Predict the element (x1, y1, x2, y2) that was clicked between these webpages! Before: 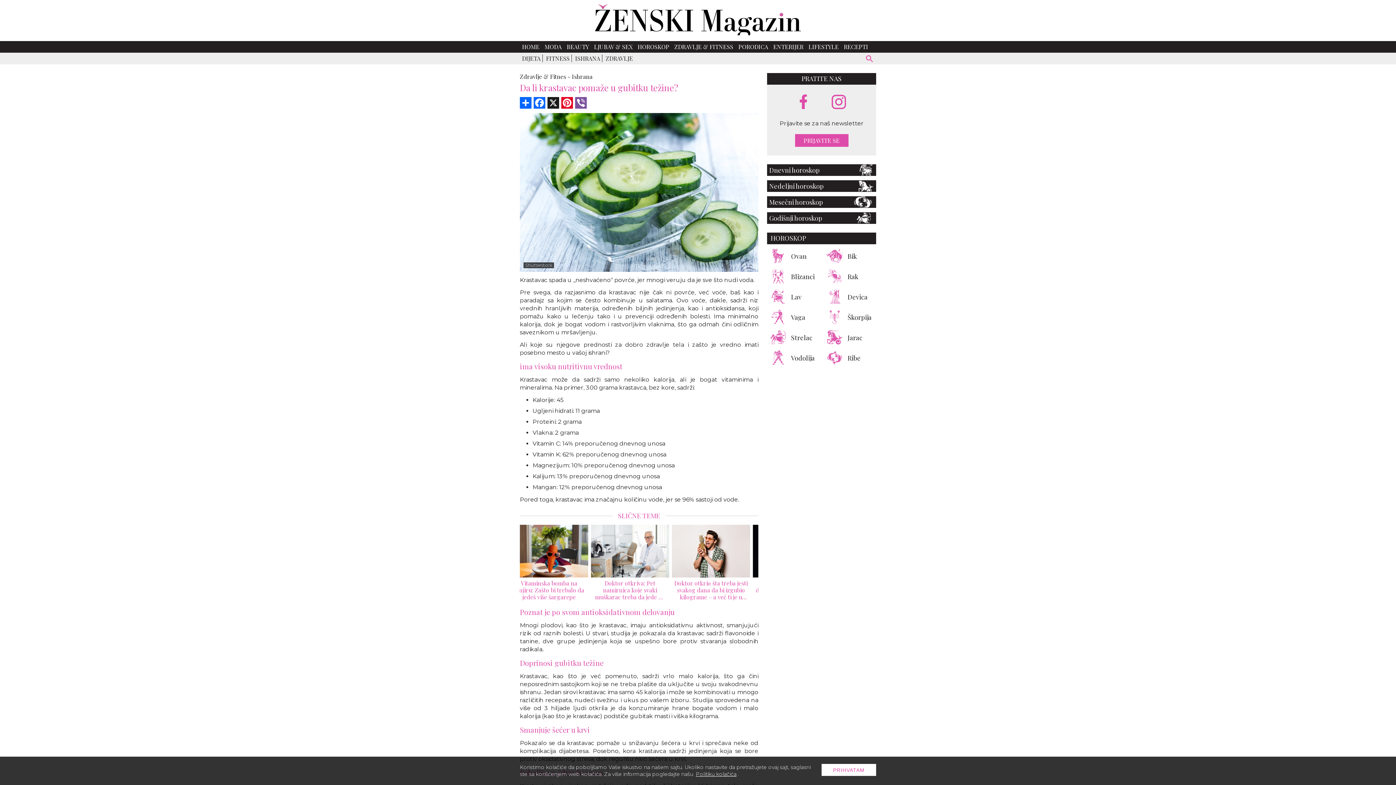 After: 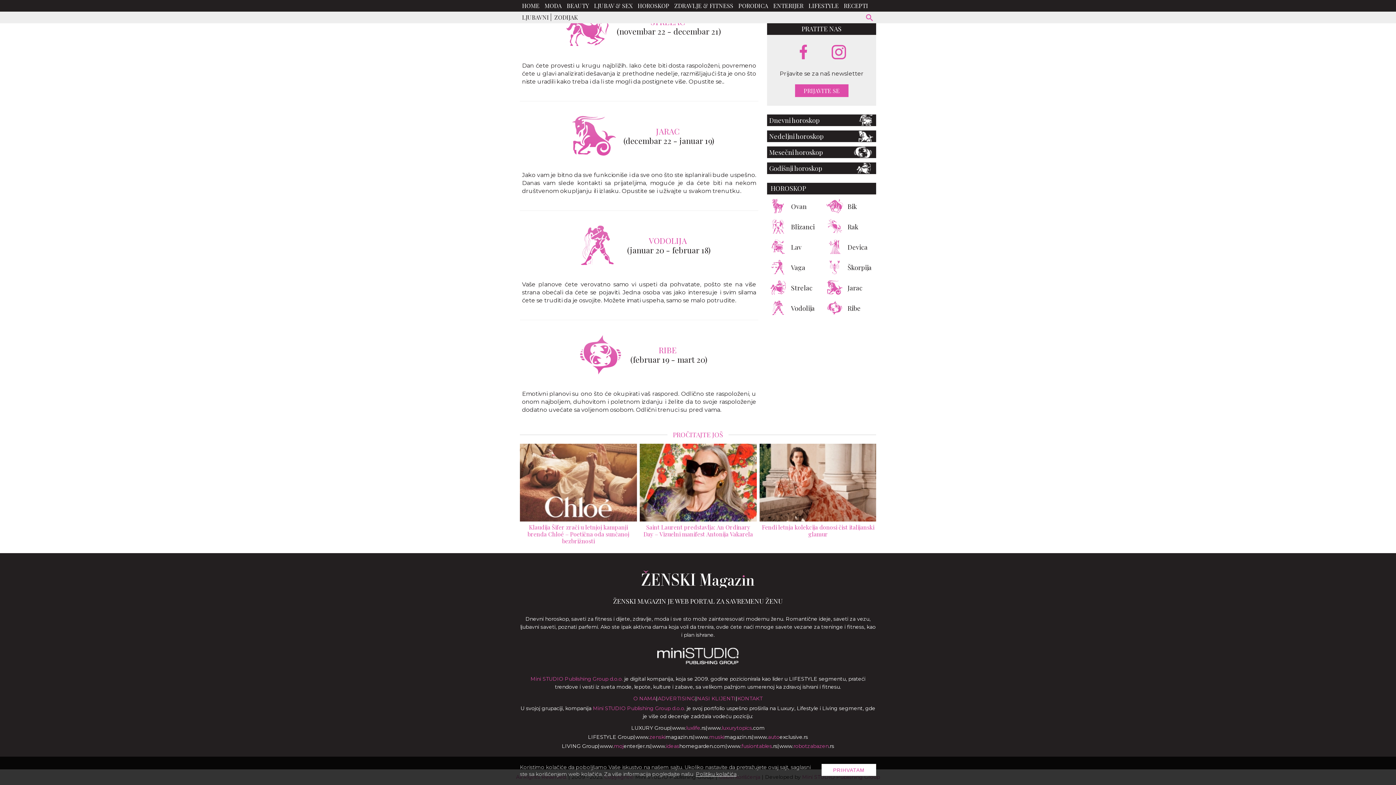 Action: bbox: (823, 330, 876, 346) label: Jarac